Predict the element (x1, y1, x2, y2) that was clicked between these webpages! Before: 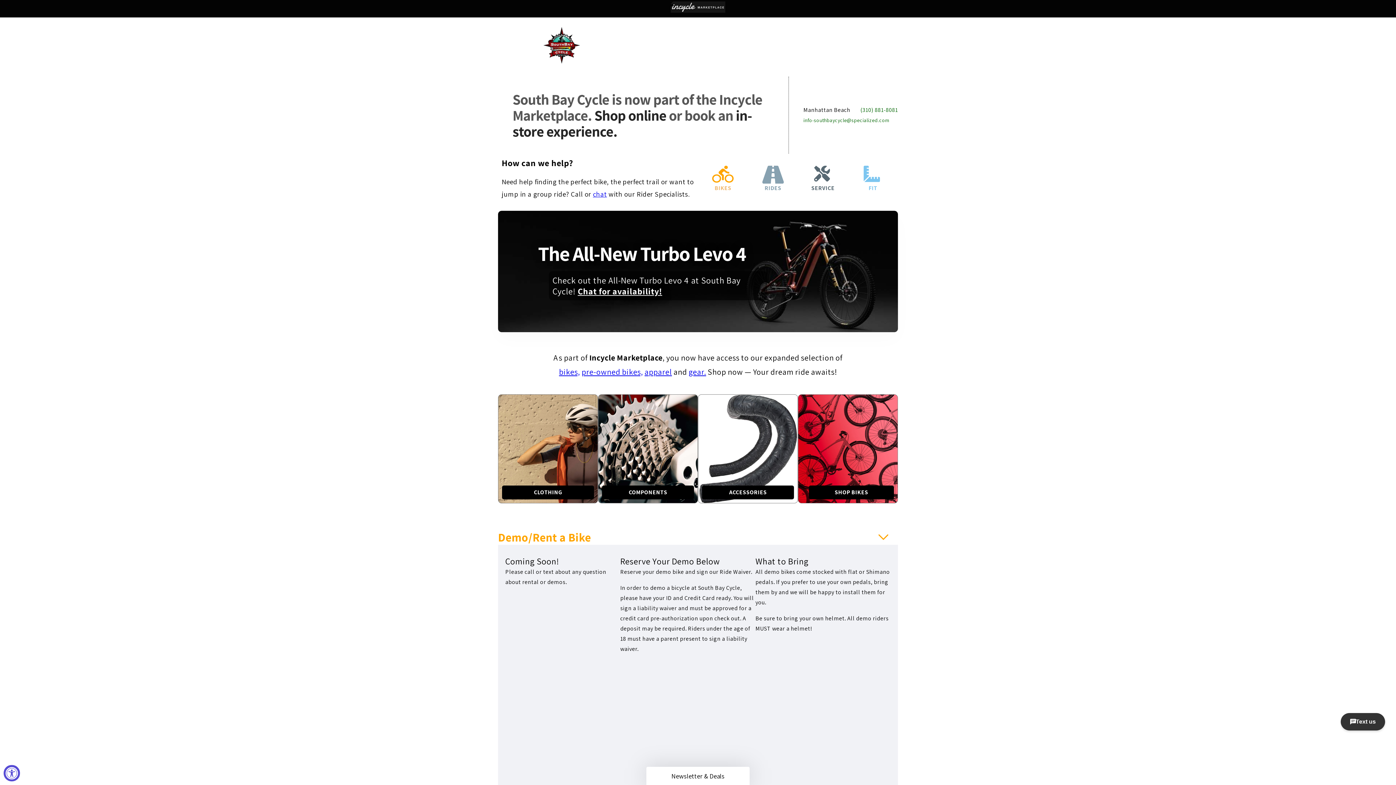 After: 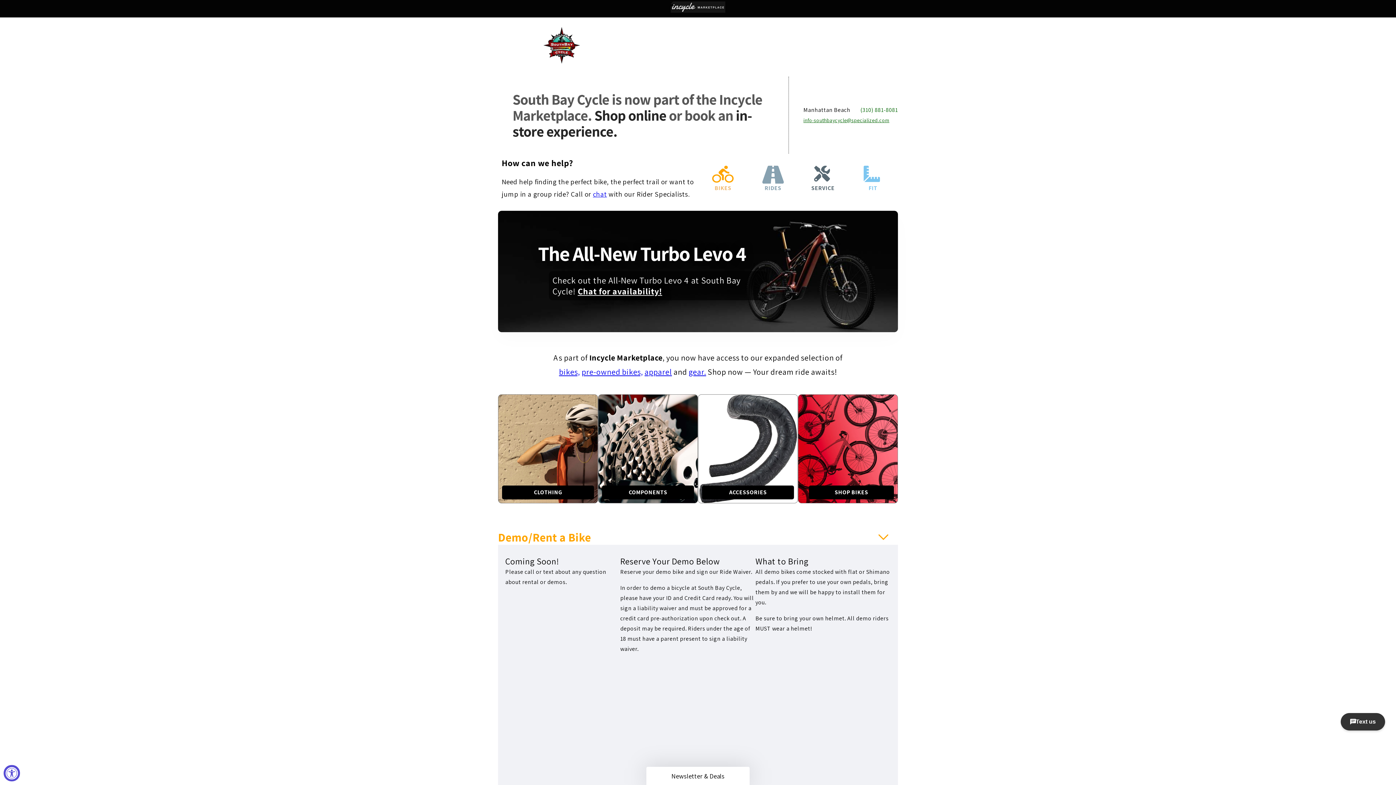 Action: label: info-southbaycycle@specialized.com bbox: (803, 117, 889, 123)